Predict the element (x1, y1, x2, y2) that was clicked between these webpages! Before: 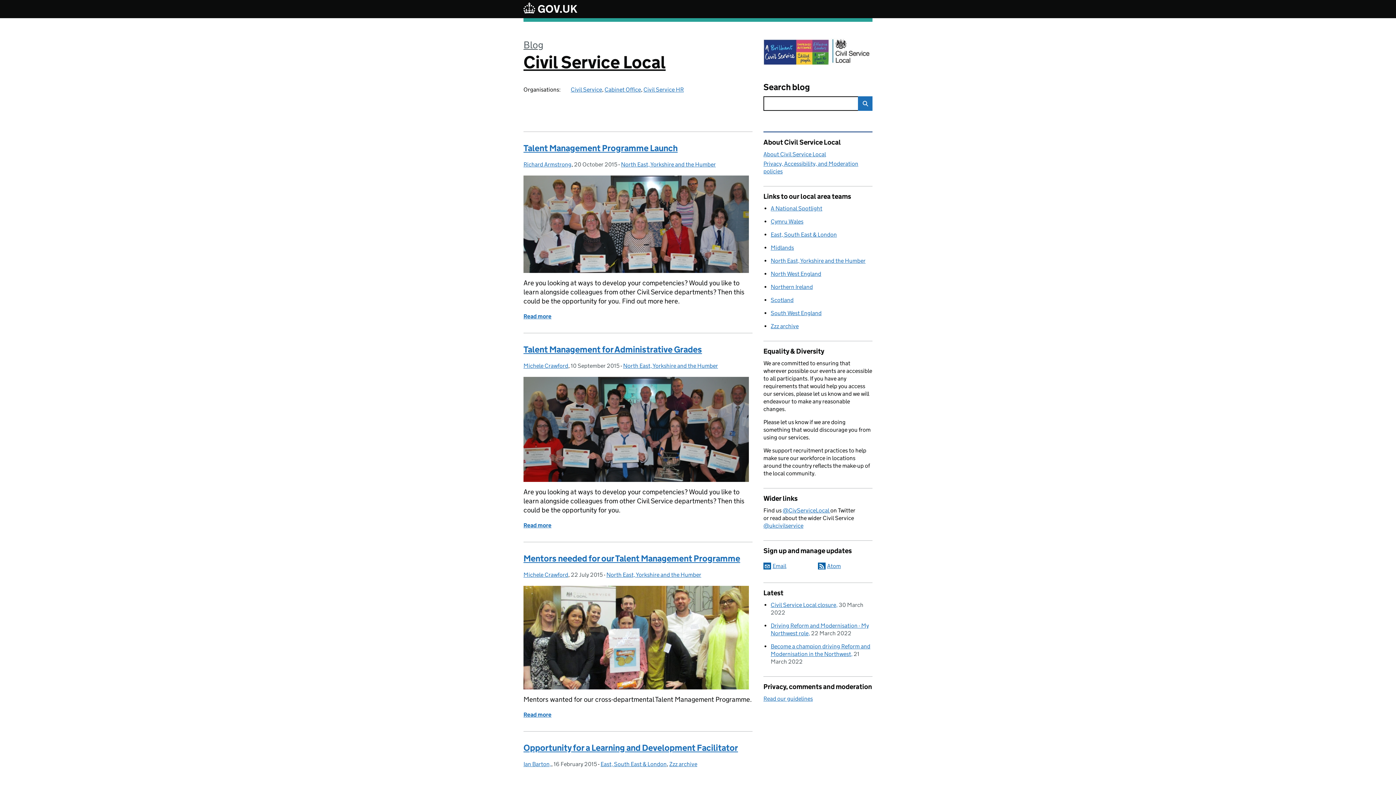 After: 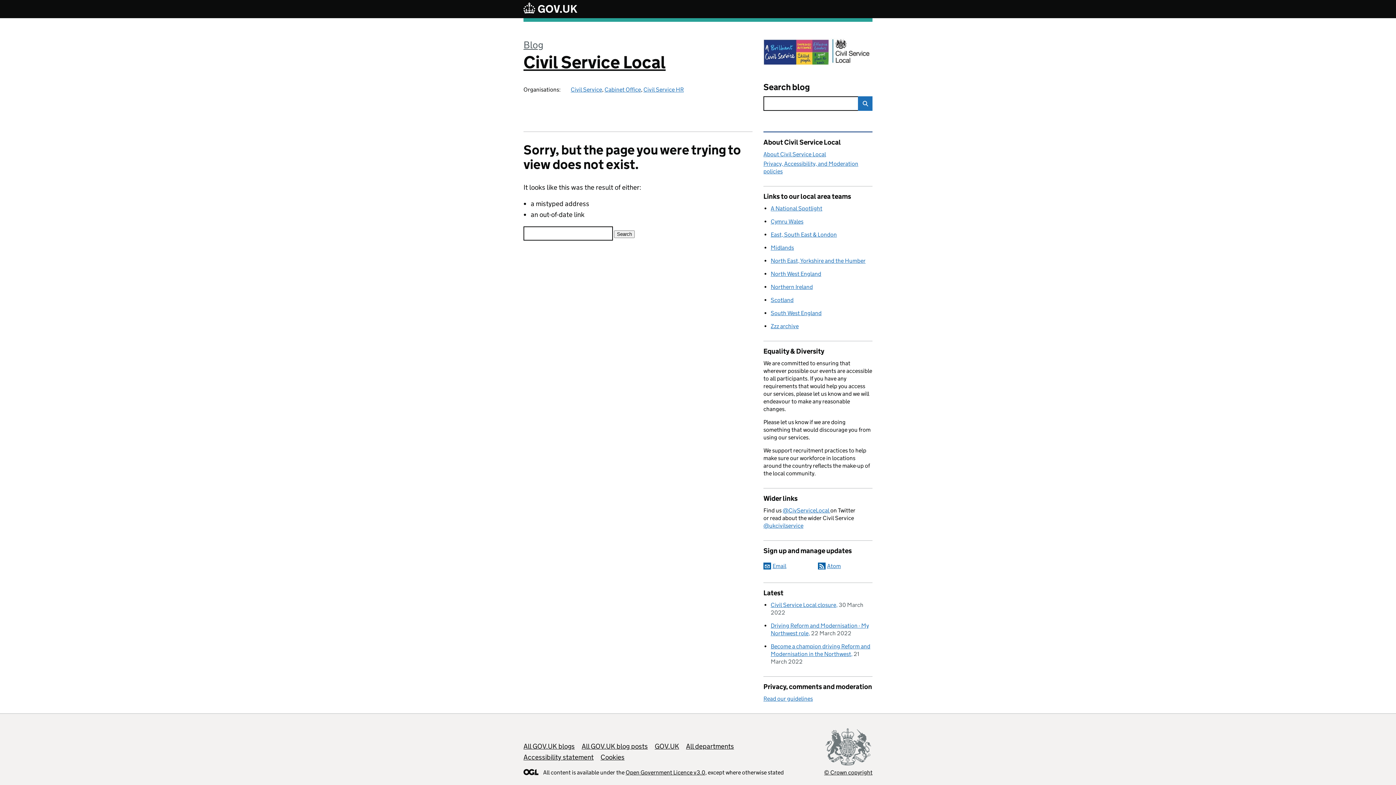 Action: bbox: (763, 562, 786, 569) label: Sign up and manage updates by email